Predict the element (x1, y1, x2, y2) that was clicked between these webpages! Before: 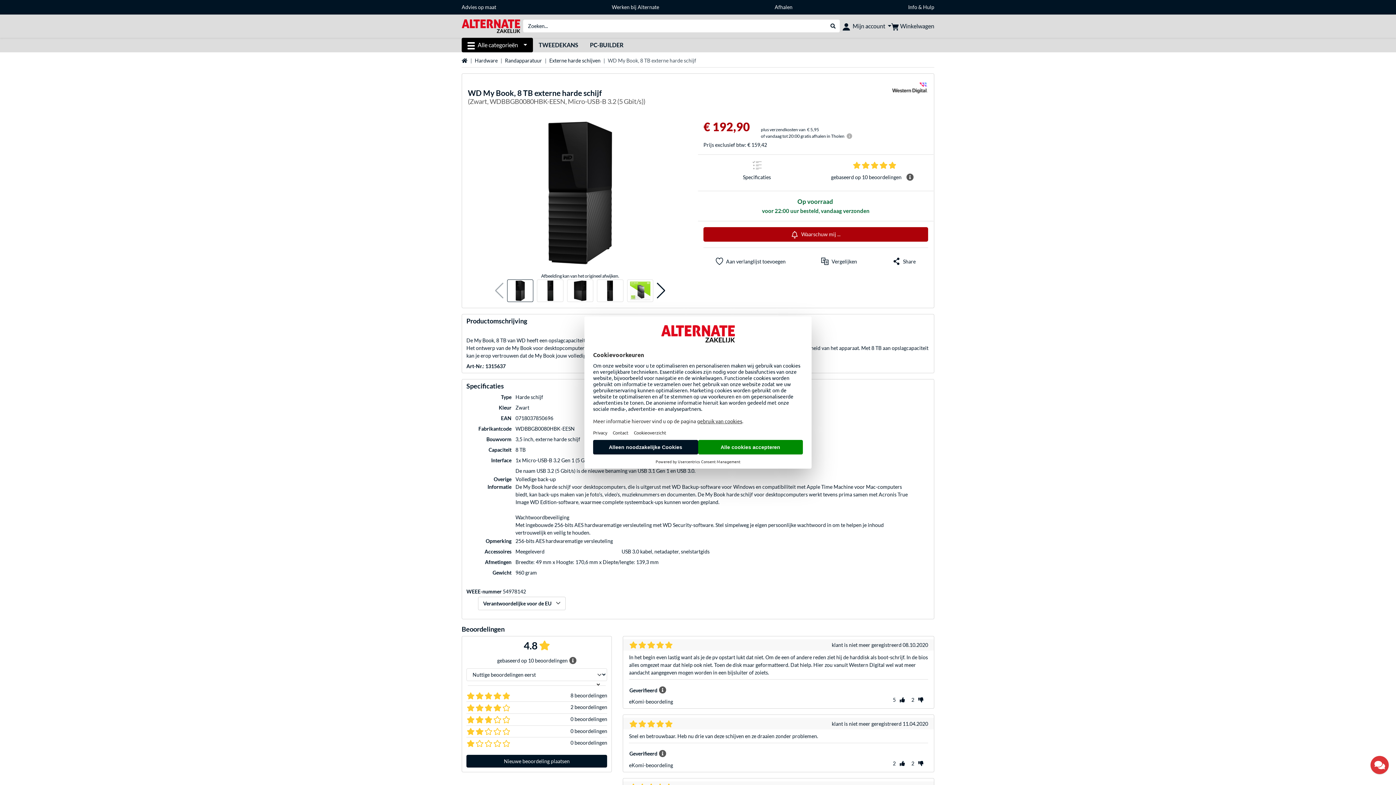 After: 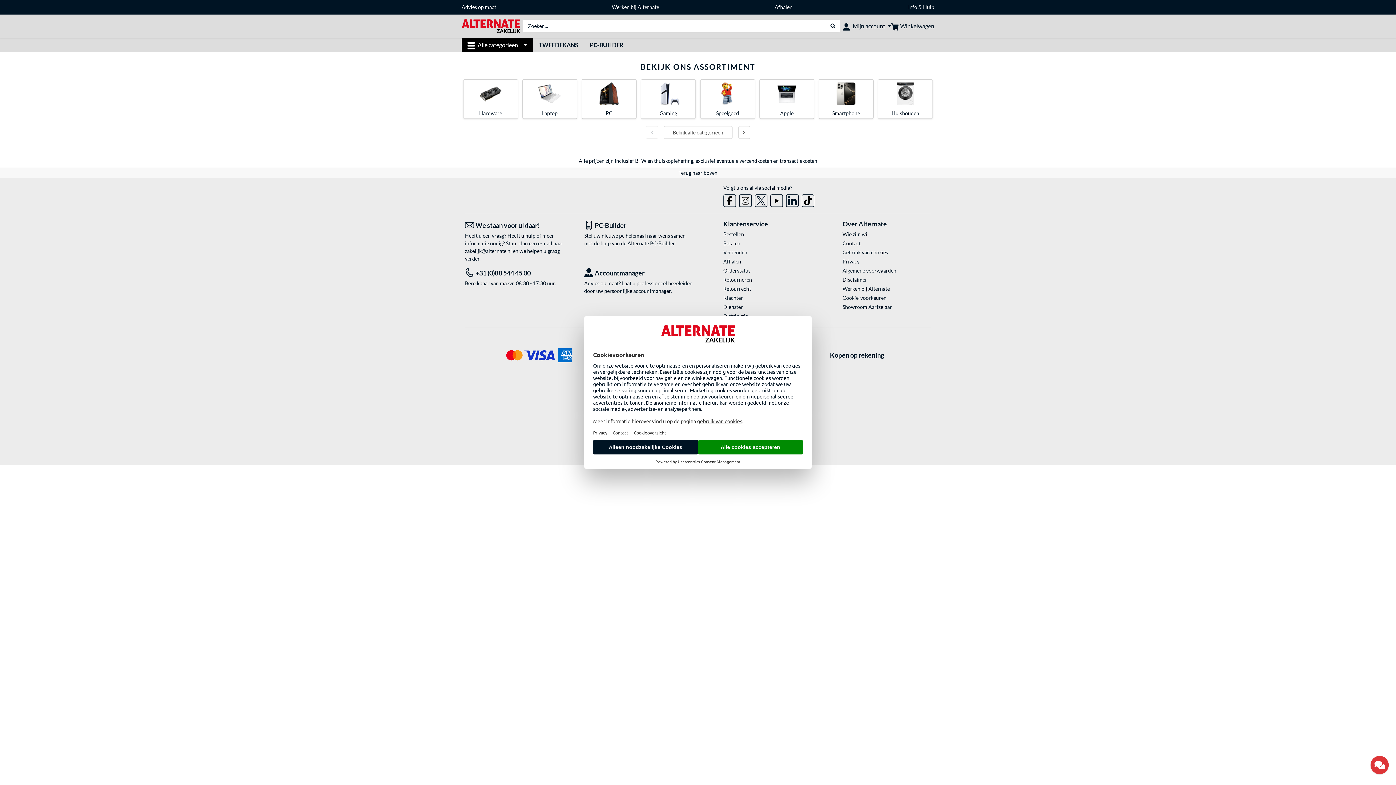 Action: bbox: (461, 22, 520, 28) label: Home ALTERNATE